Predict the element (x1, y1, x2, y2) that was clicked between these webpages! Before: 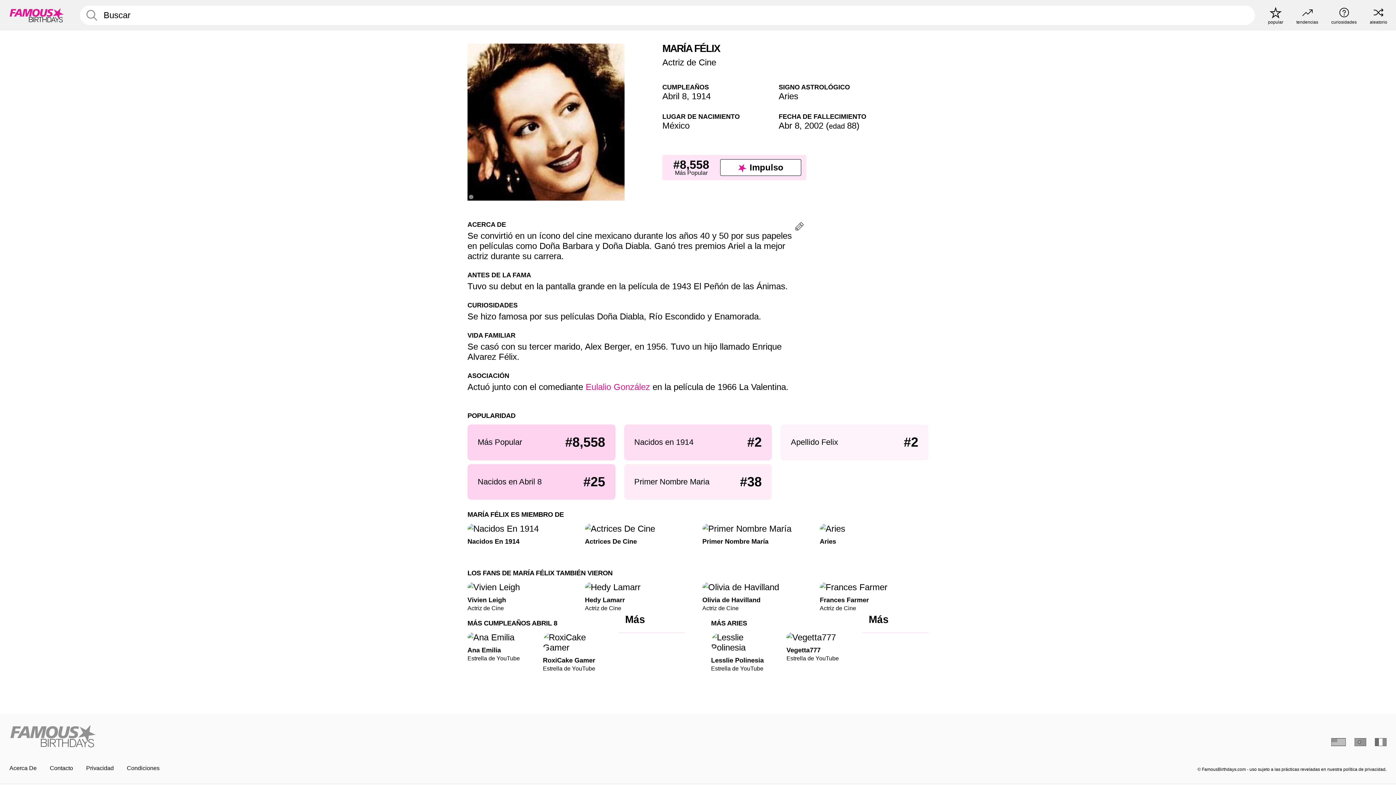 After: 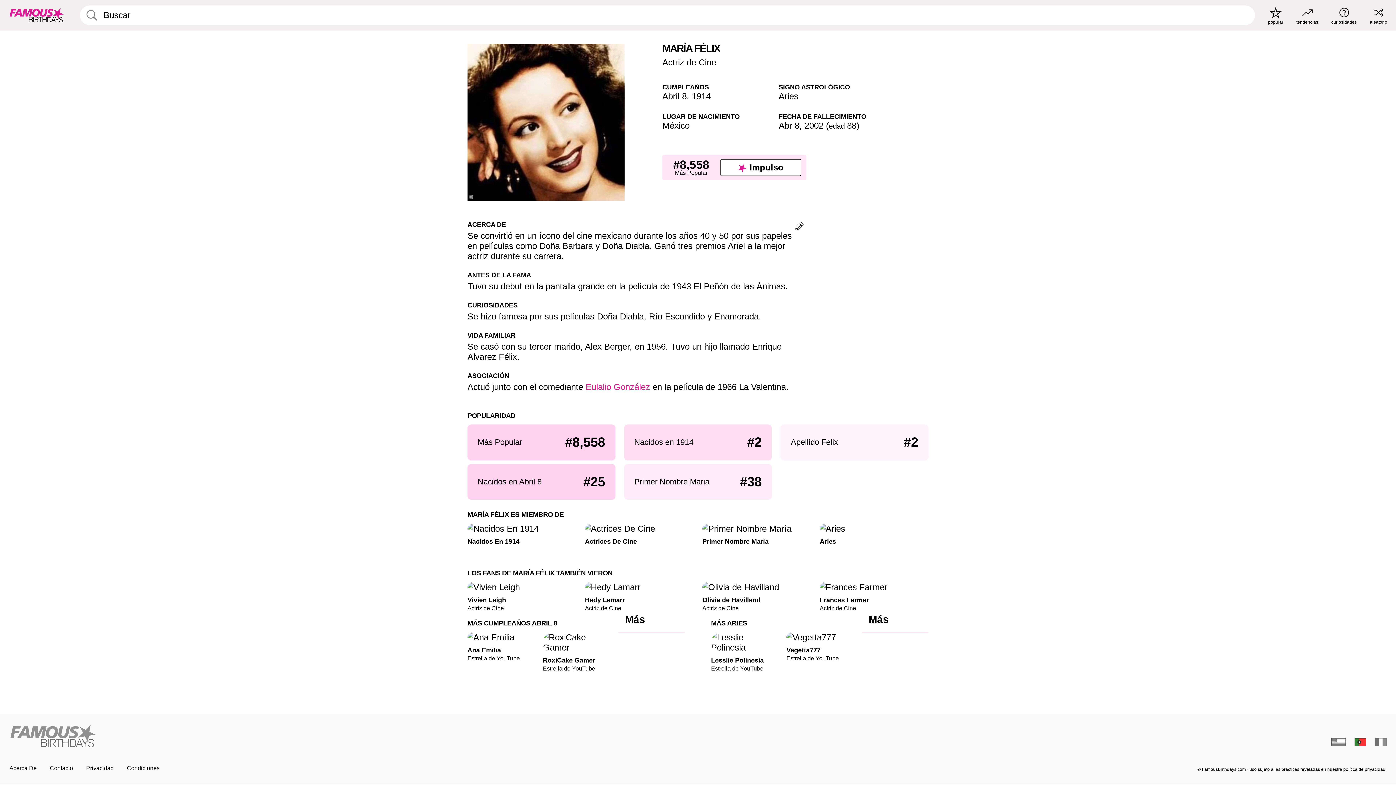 Action: bbox: (1354, 738, 1366, 746) label: portuguese